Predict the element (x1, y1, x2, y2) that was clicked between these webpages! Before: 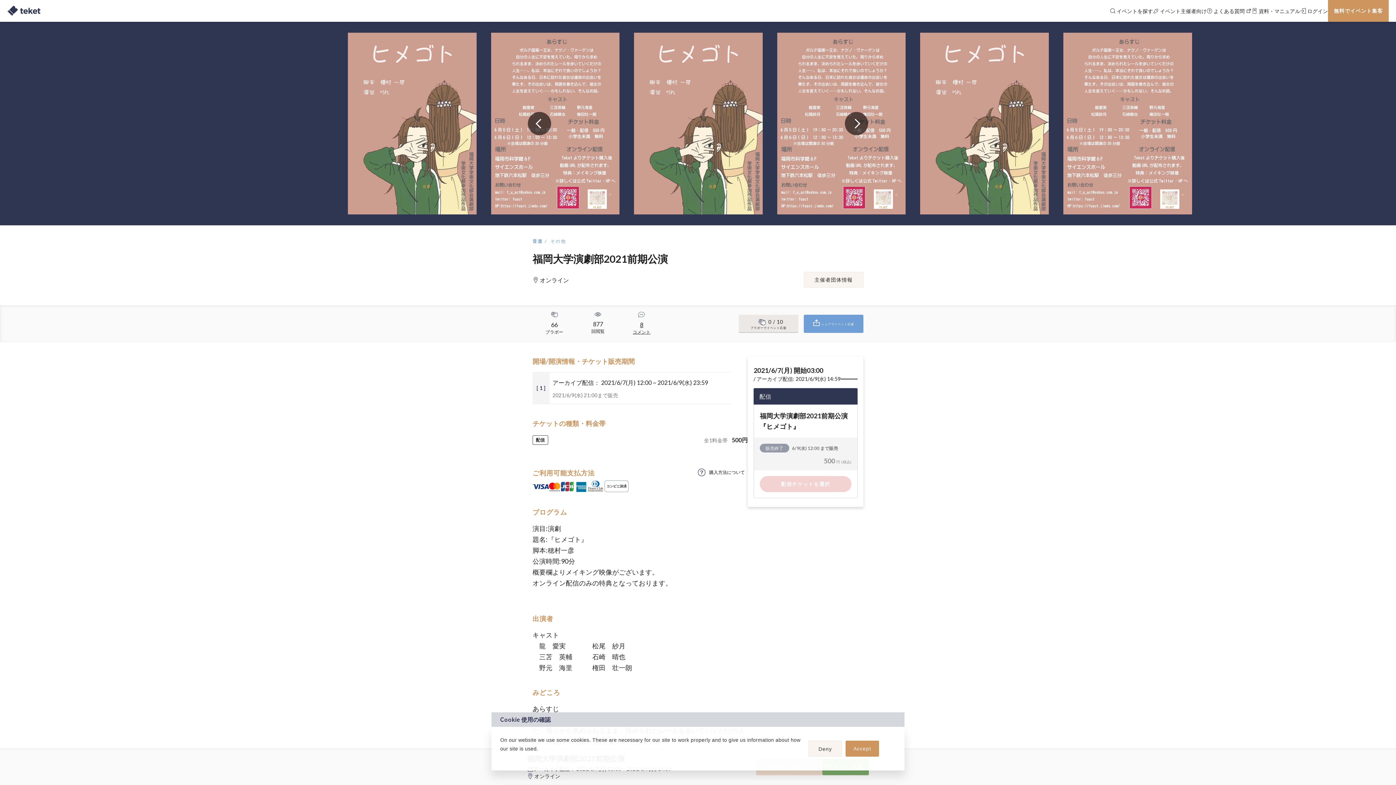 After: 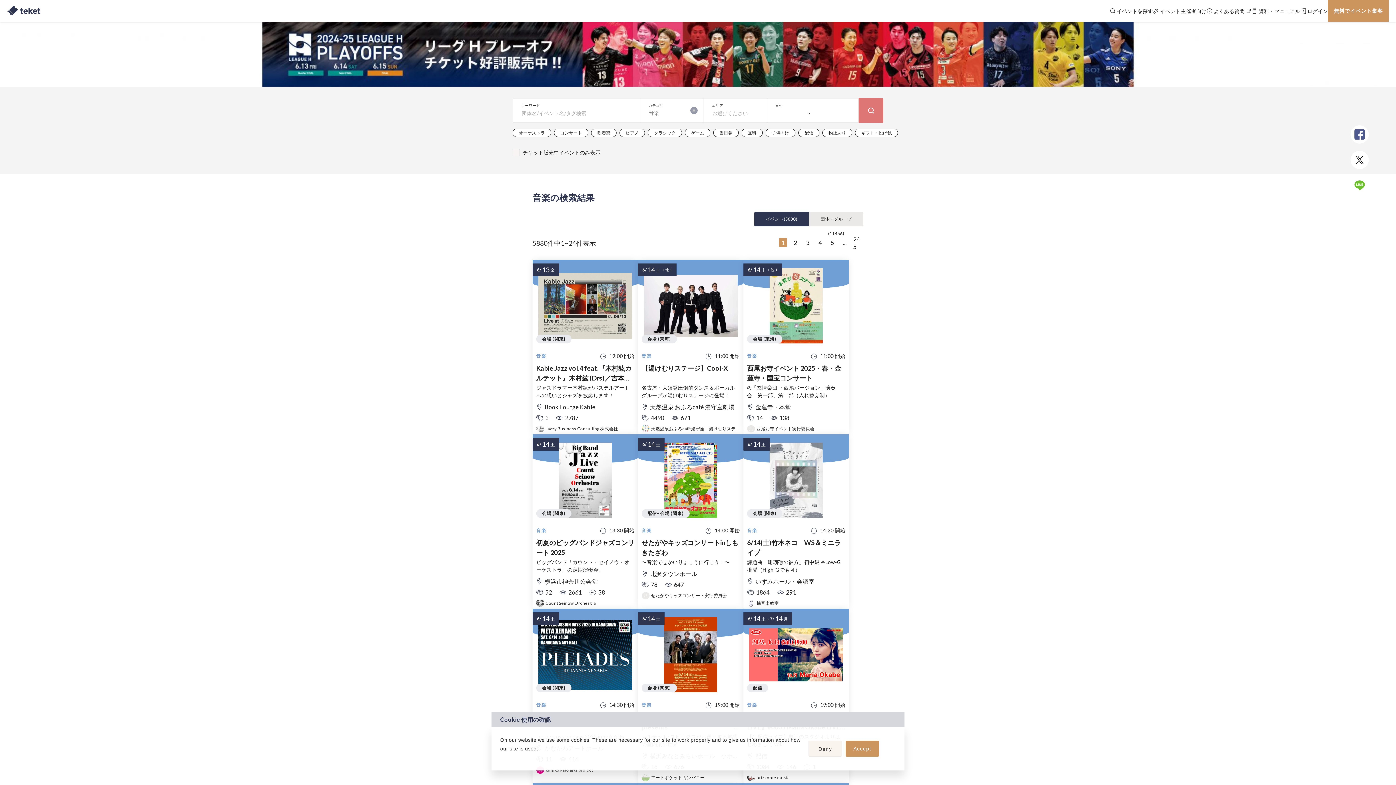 Action: bbox: (532, 238, 543, 244) label: 音楽